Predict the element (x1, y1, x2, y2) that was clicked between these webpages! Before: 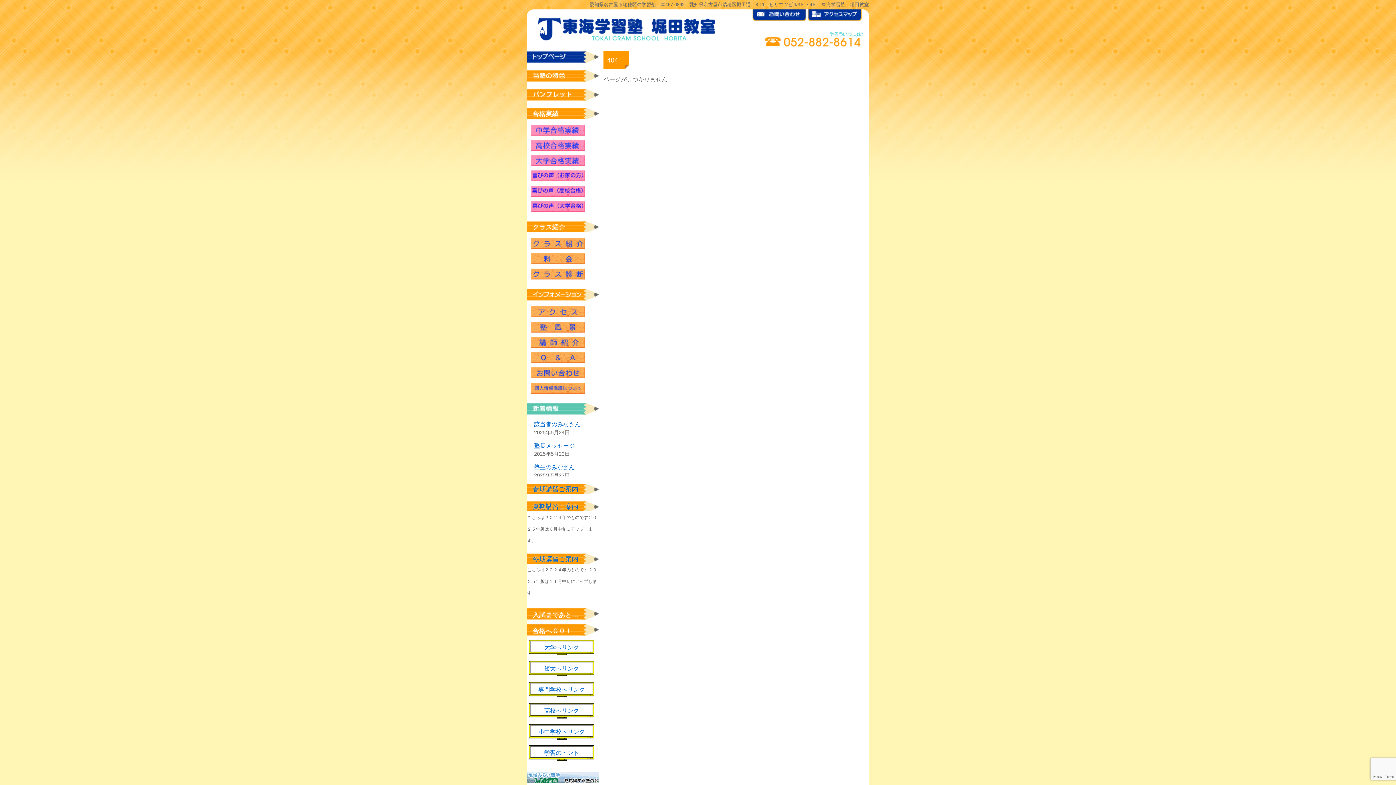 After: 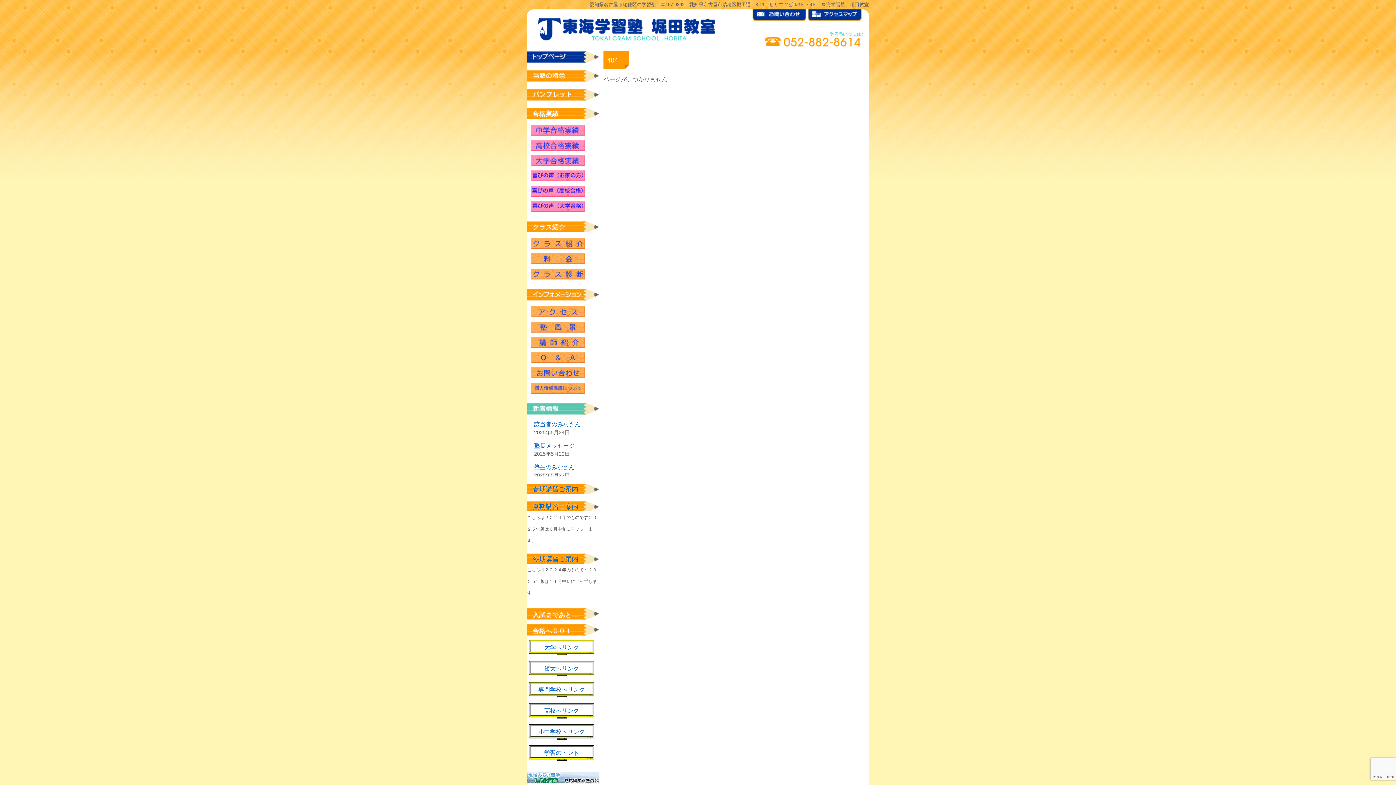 Action: bbox: (527, 774, 599, 780)